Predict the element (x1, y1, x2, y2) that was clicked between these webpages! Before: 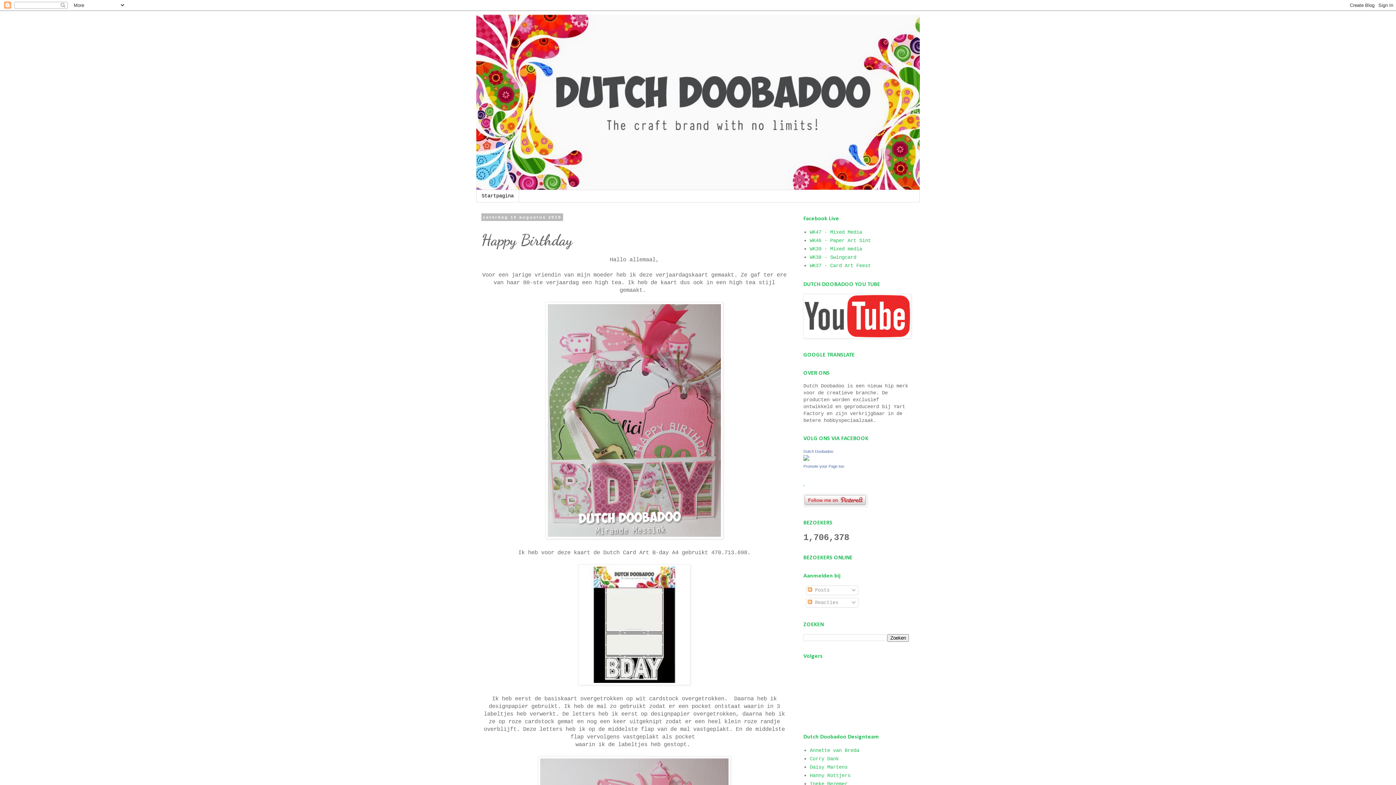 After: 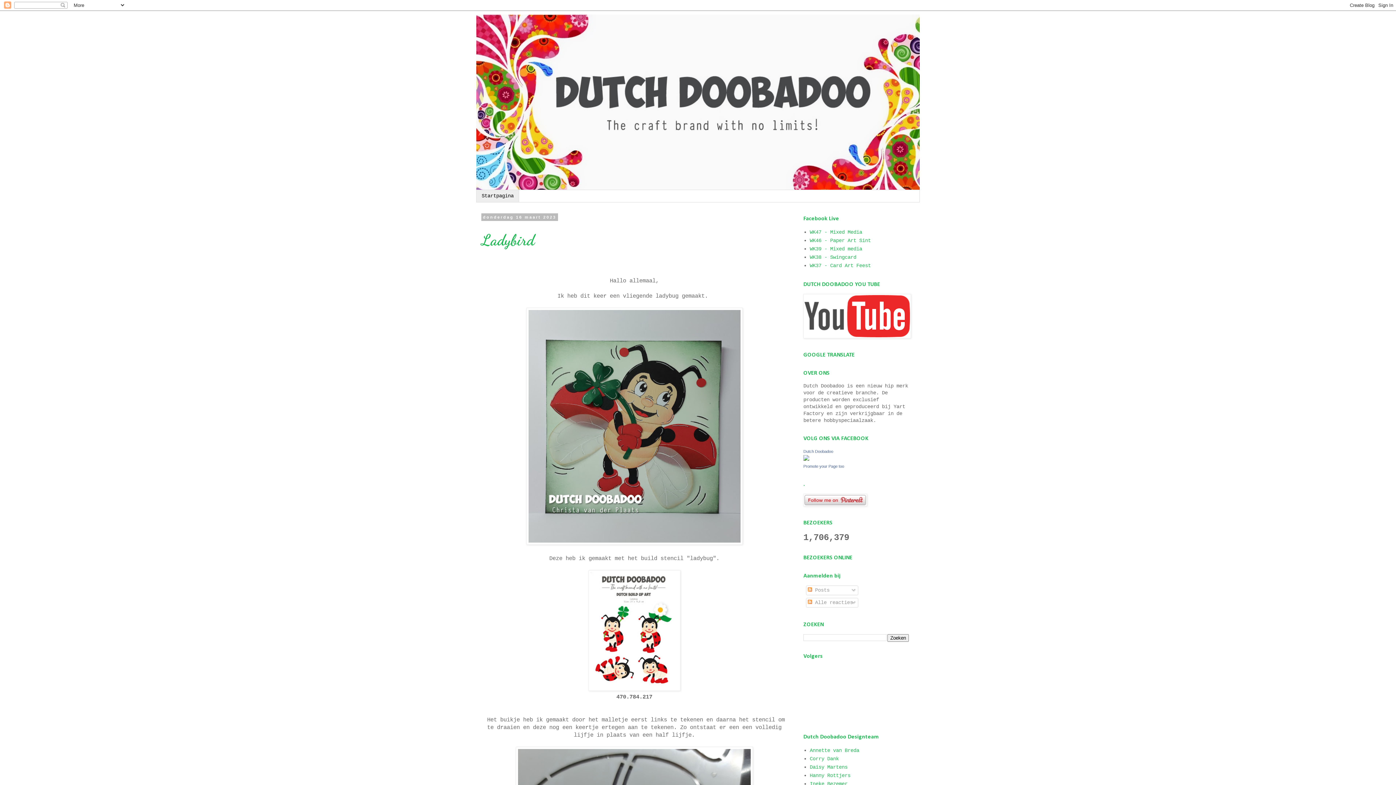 Action: bbox: (476, 190, 519, 202) label: Startpagina